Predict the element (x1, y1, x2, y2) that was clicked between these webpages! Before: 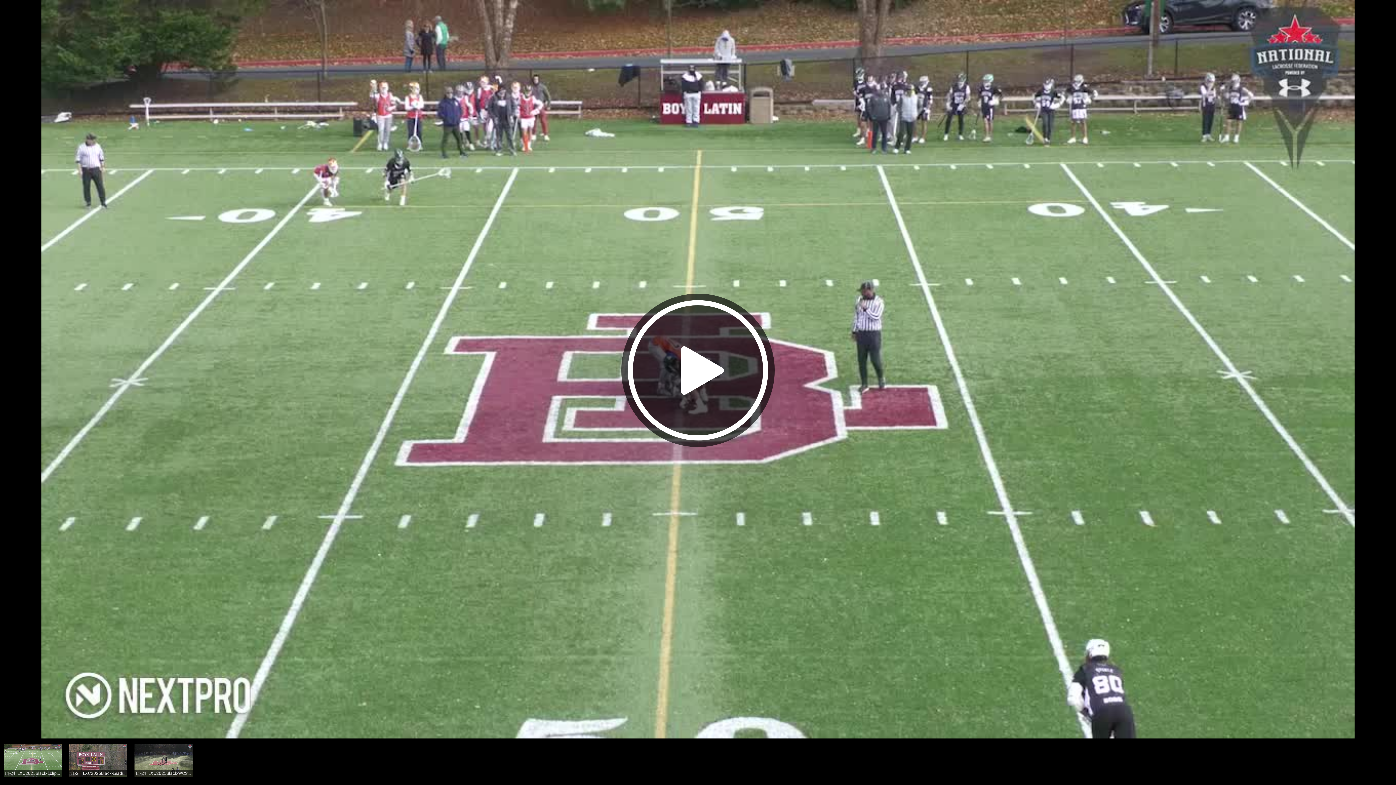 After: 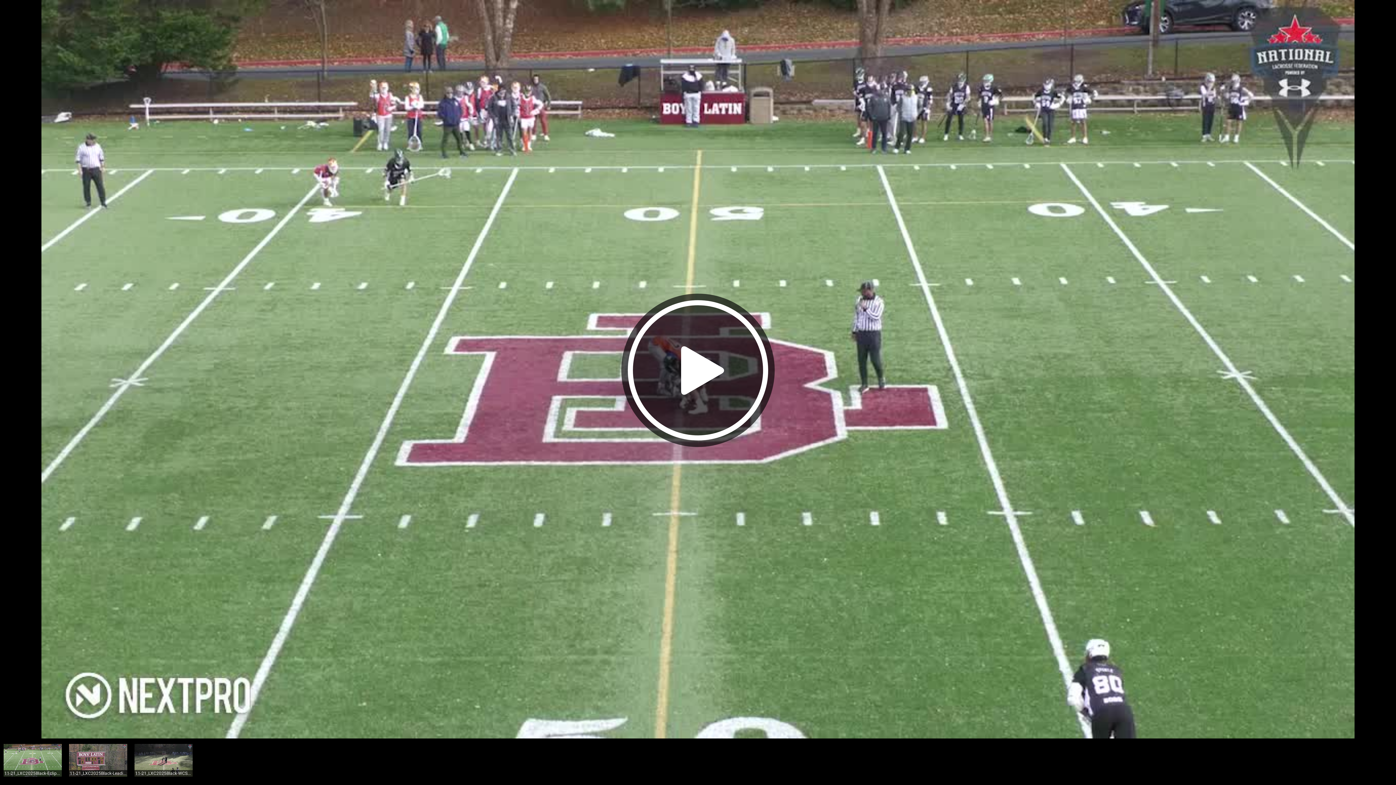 Action: bbox: (1363, 739, 1372, 750)